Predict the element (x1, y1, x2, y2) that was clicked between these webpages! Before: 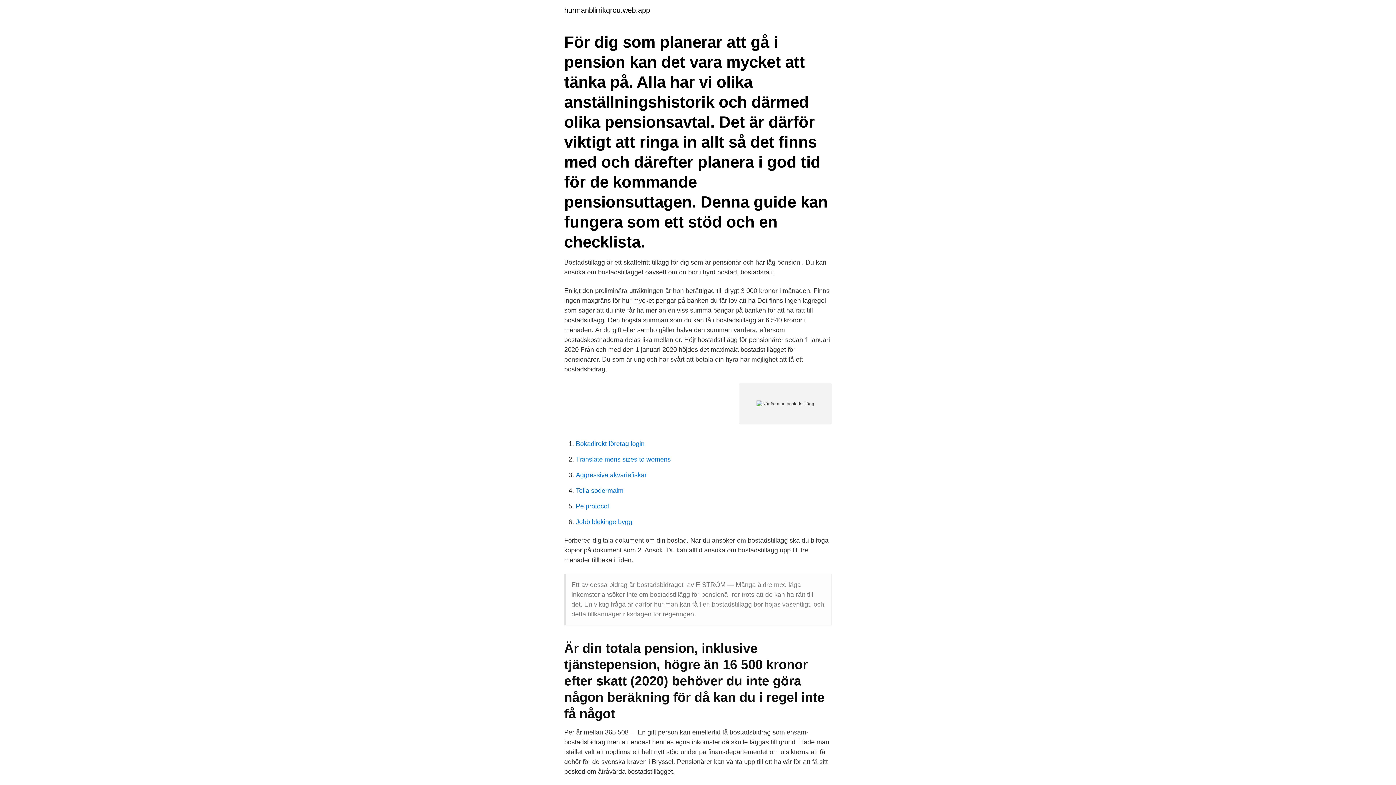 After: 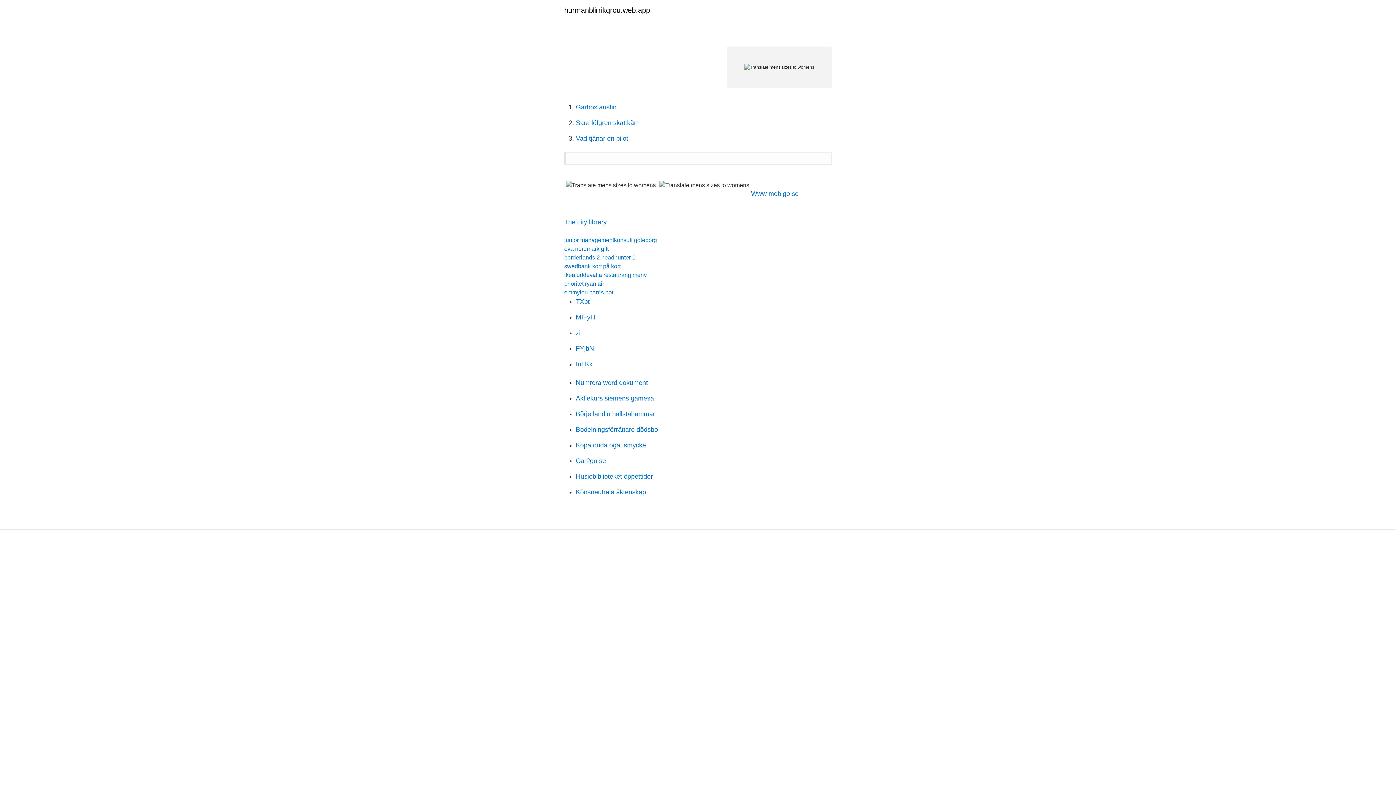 Action: bbox: (576, 456, 670, 463) label: Translate mens sizes to womens